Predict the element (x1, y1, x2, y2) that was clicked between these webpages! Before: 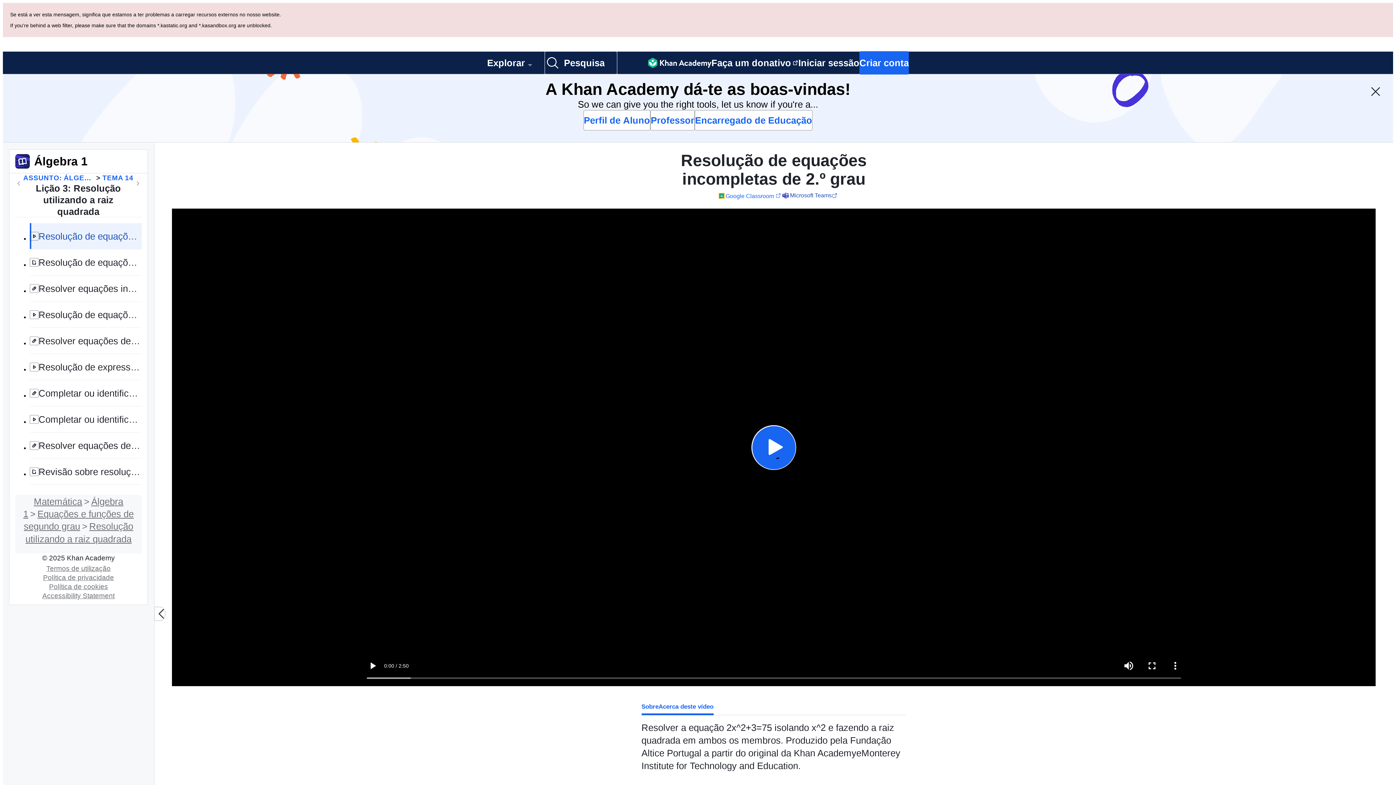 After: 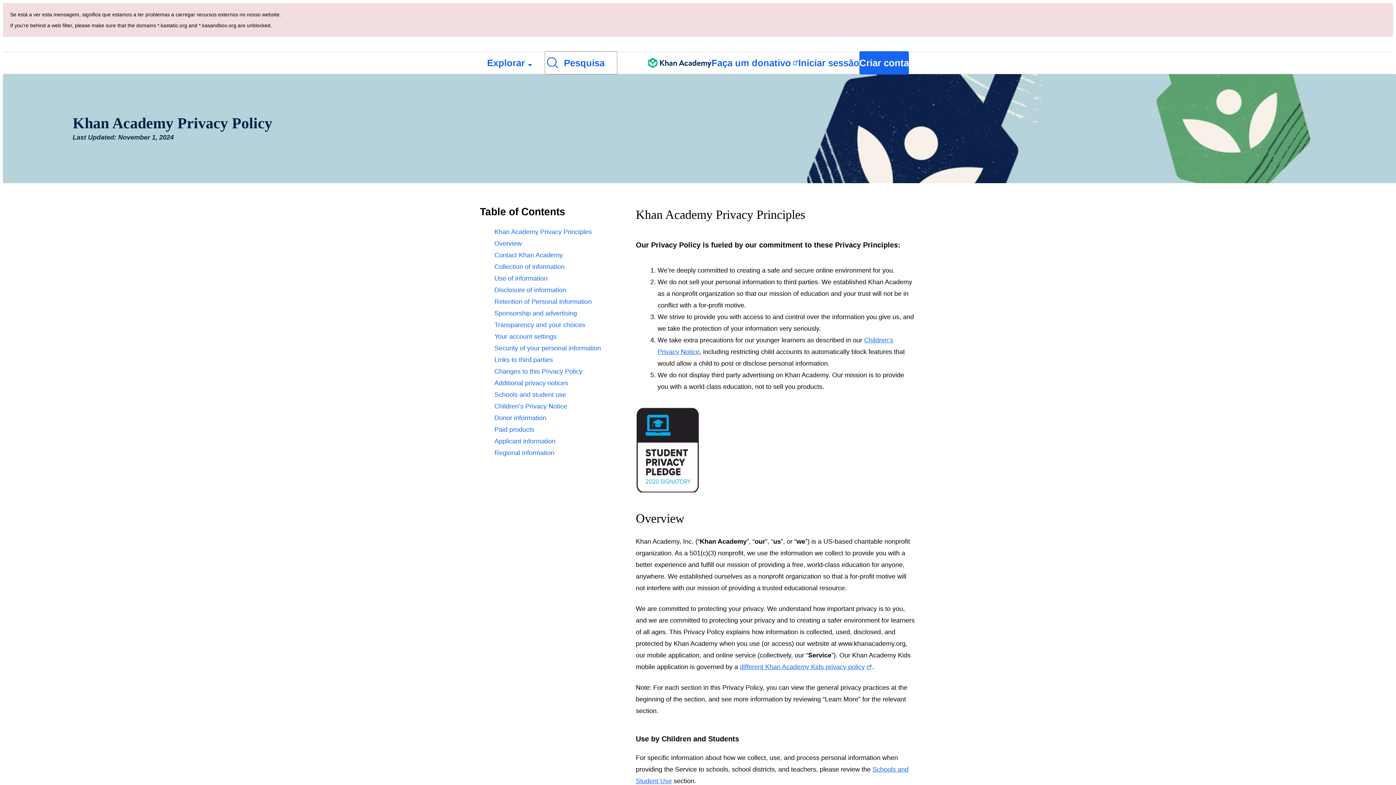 Action: label: Política de privacidade bbox: (40, 505, 116, 513)